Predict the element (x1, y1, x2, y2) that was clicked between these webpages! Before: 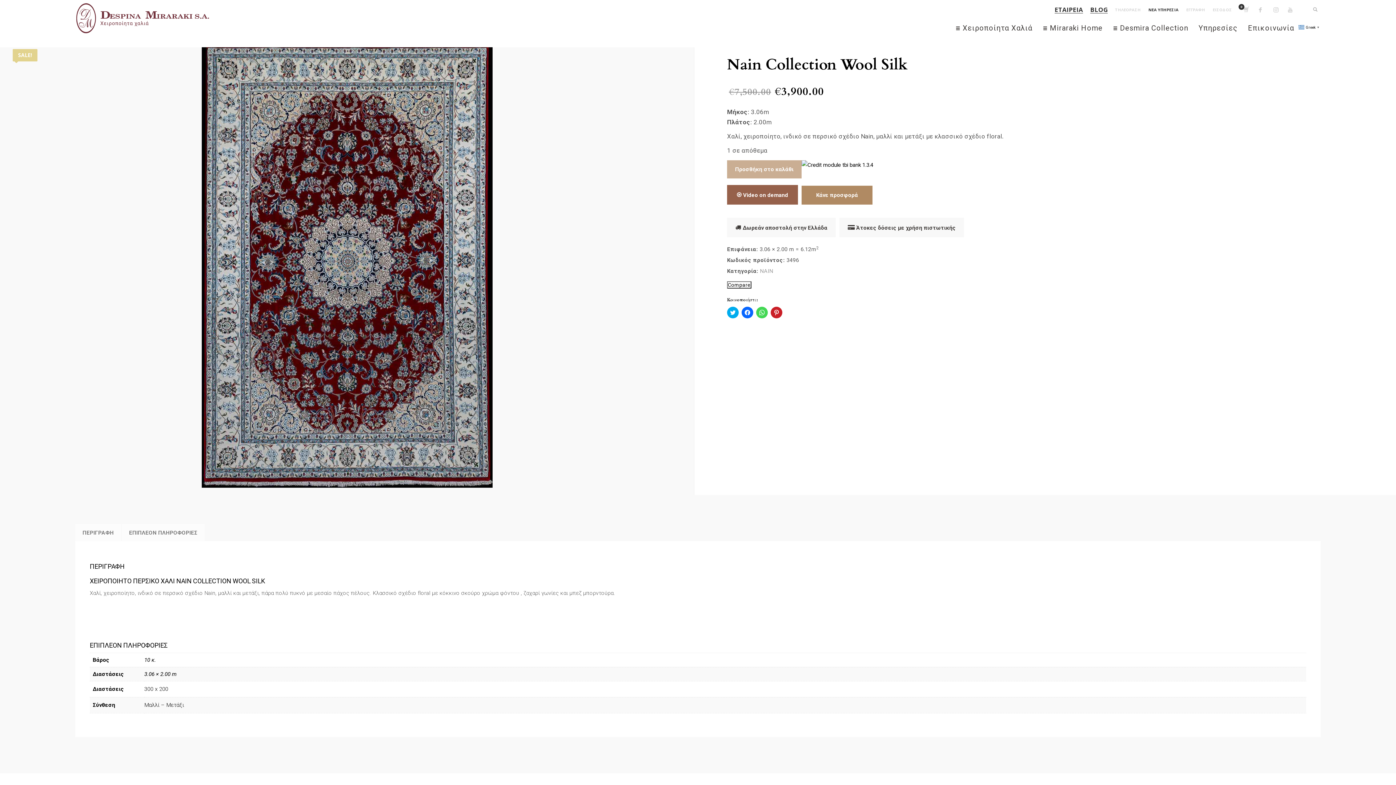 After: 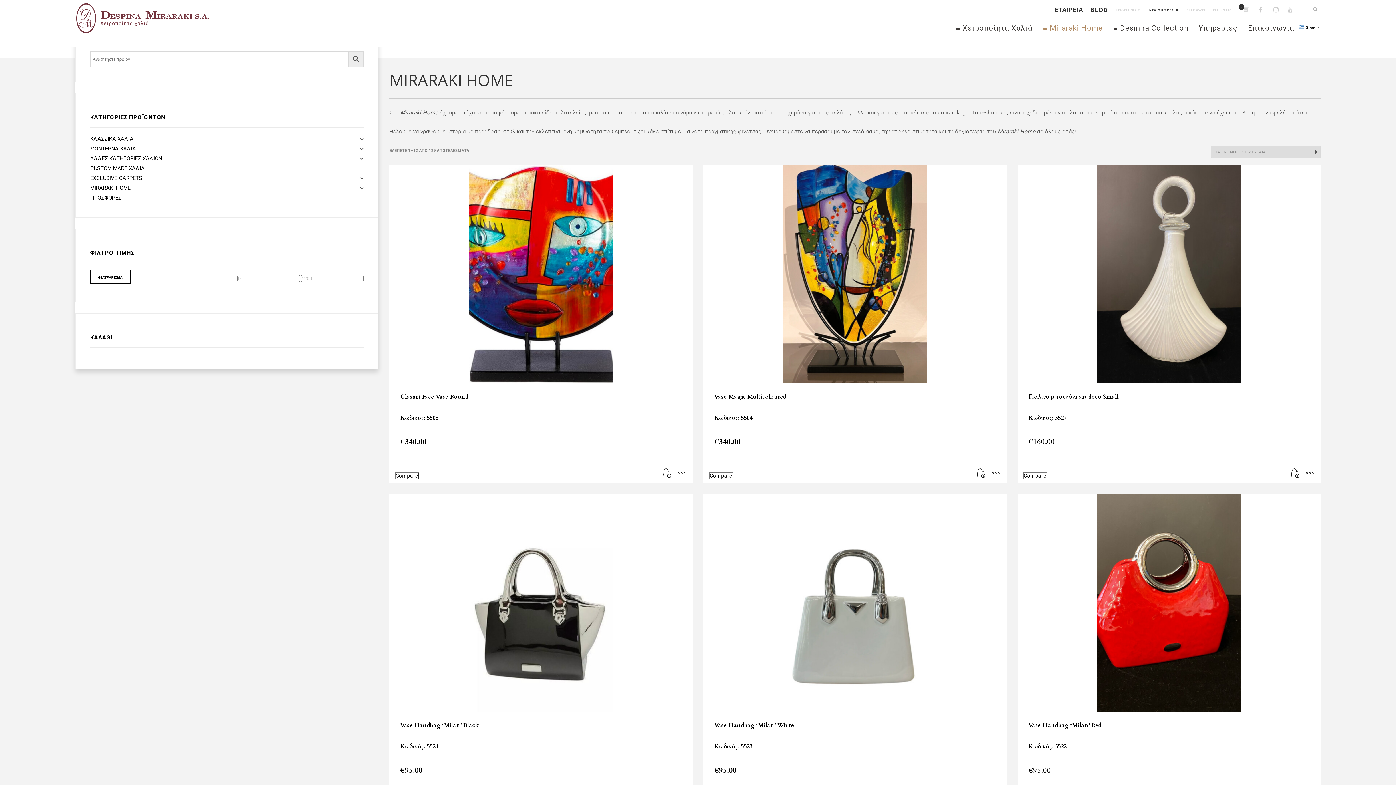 Action: label:  Miraraki Home bbox: (1038, 22, 1107, 33)